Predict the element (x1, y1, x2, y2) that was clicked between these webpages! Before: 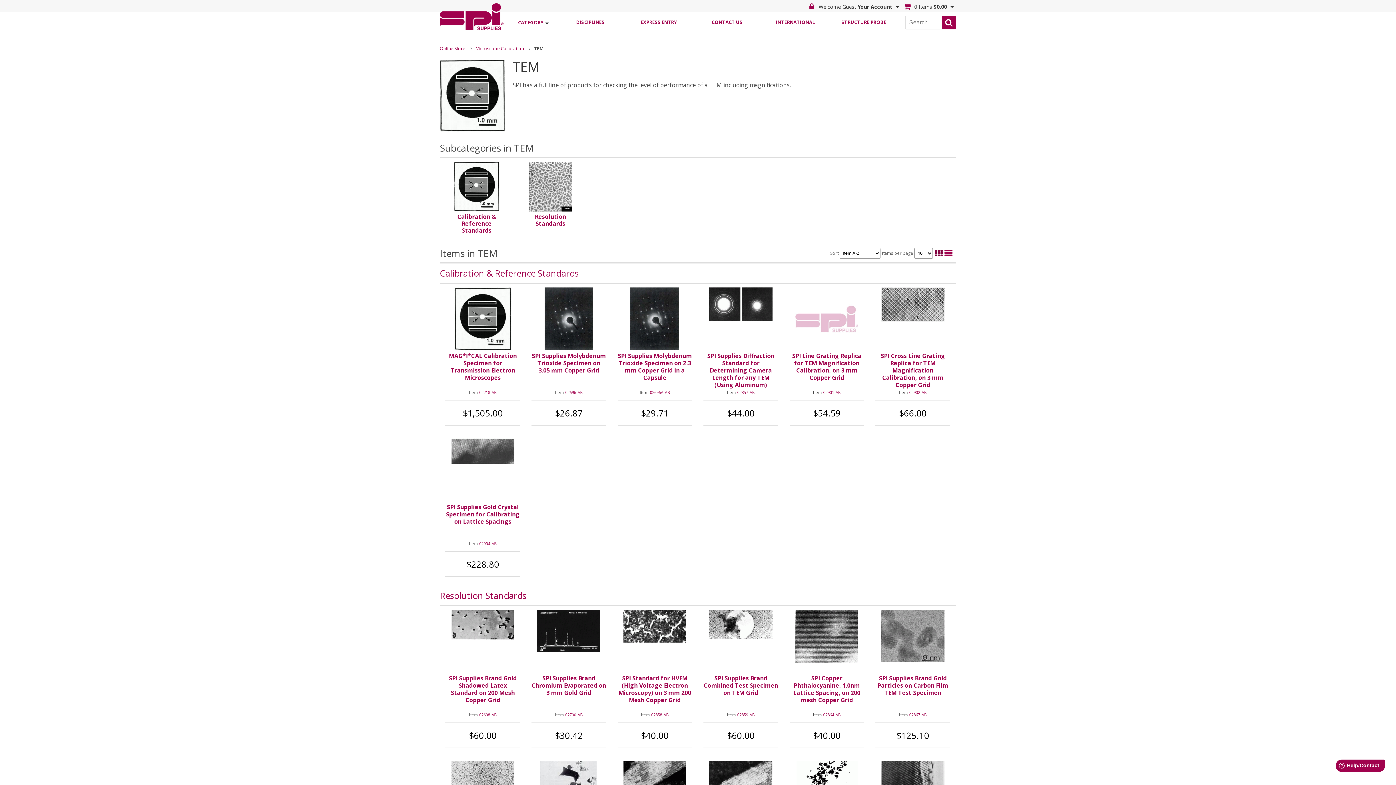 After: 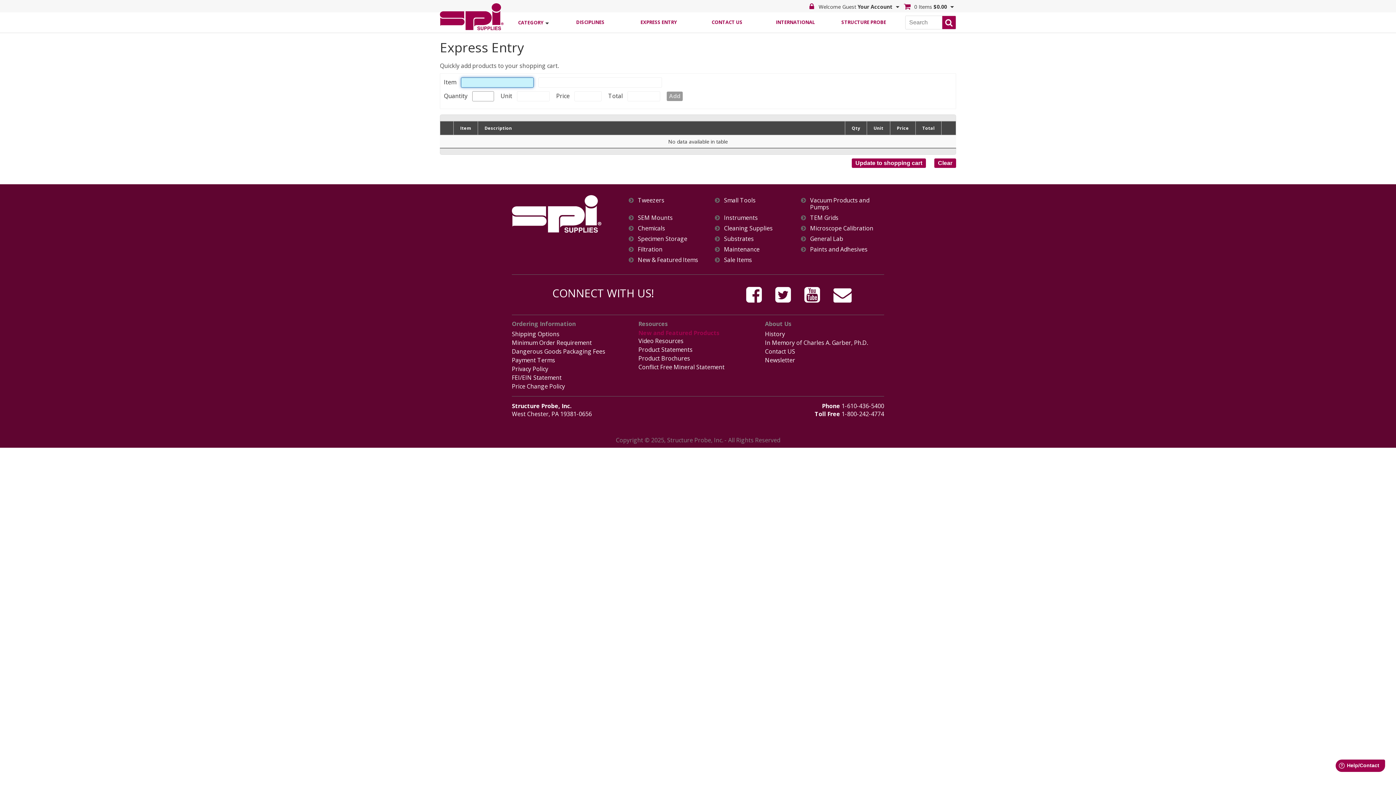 Action: label: EXPRESS ENTRY bbox: (624, 12, 693, 32)